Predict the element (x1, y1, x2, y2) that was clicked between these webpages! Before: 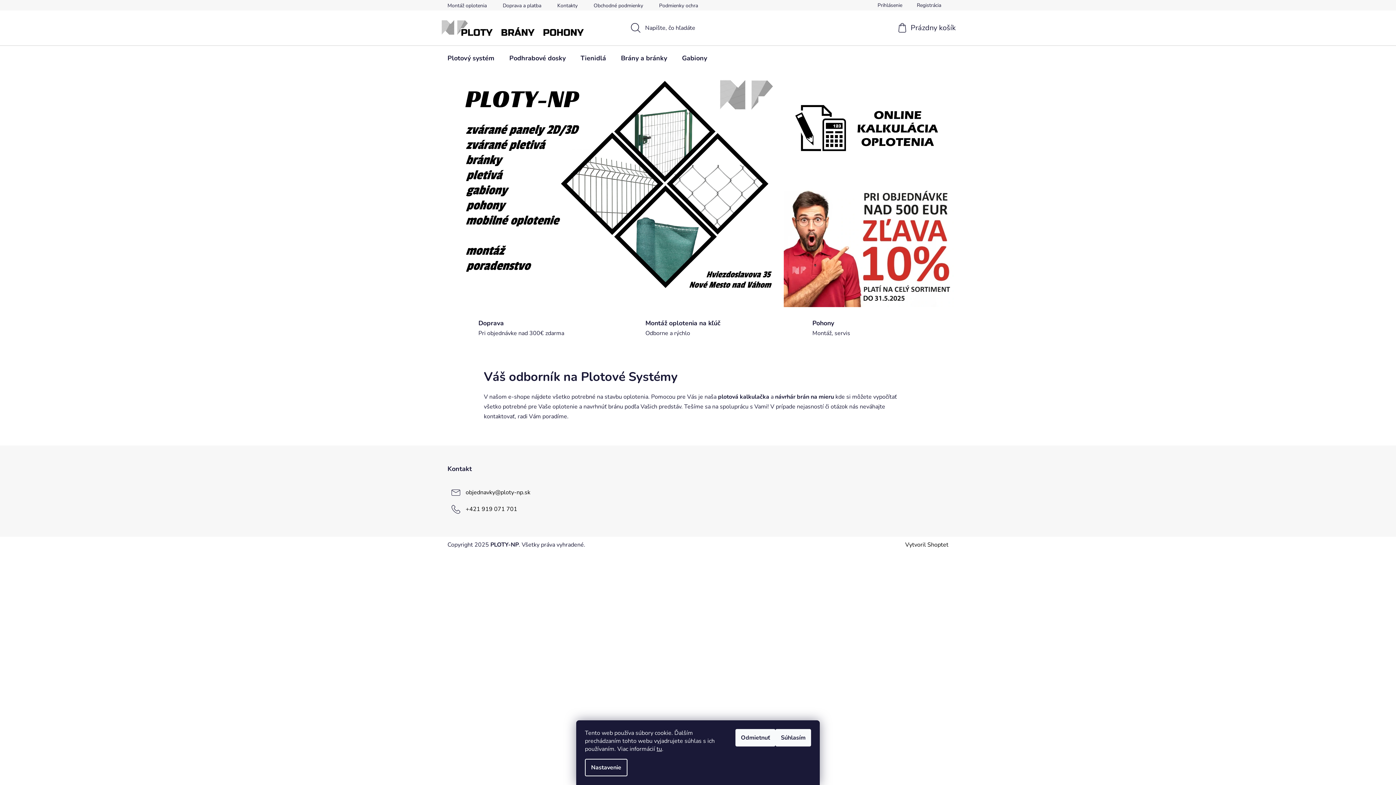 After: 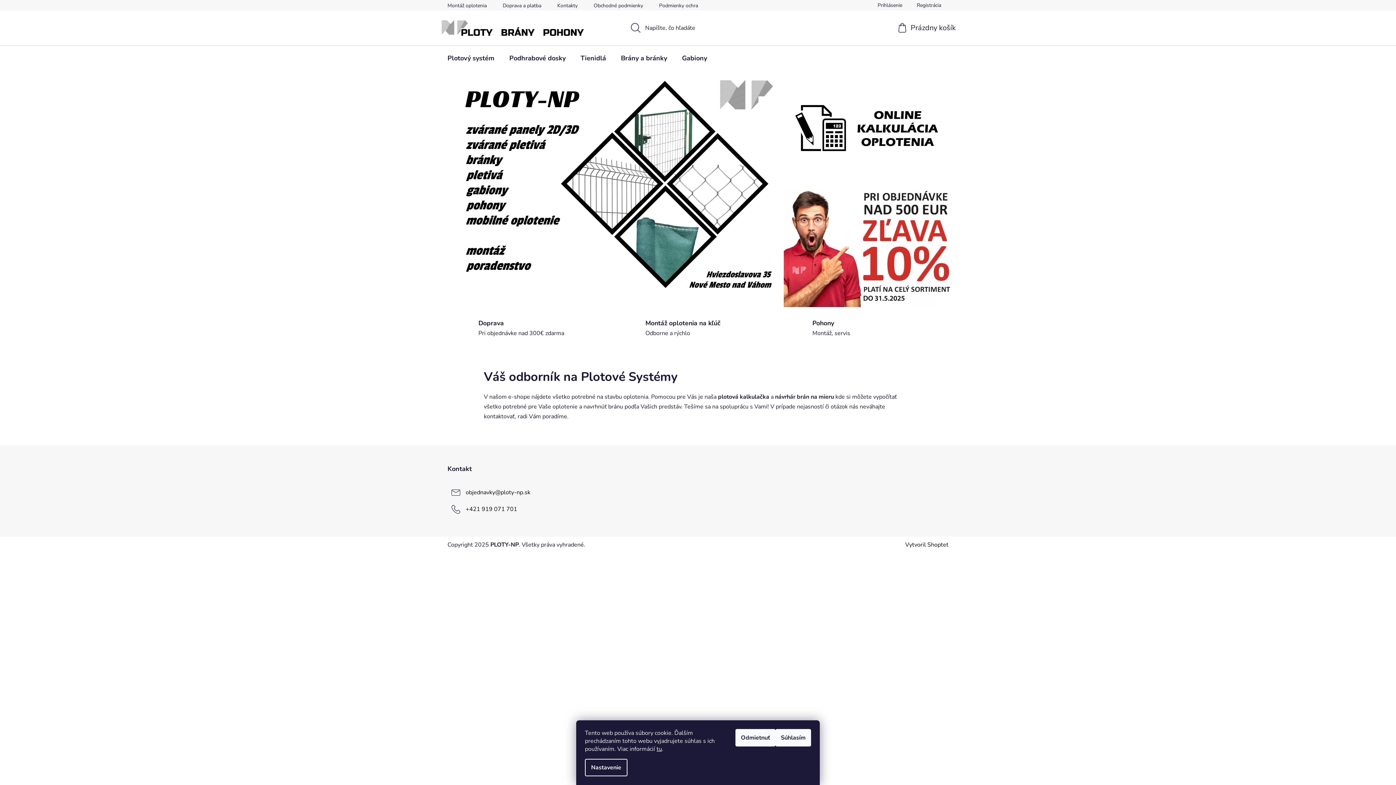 Action: bbox: (440, 16, 585, 37)